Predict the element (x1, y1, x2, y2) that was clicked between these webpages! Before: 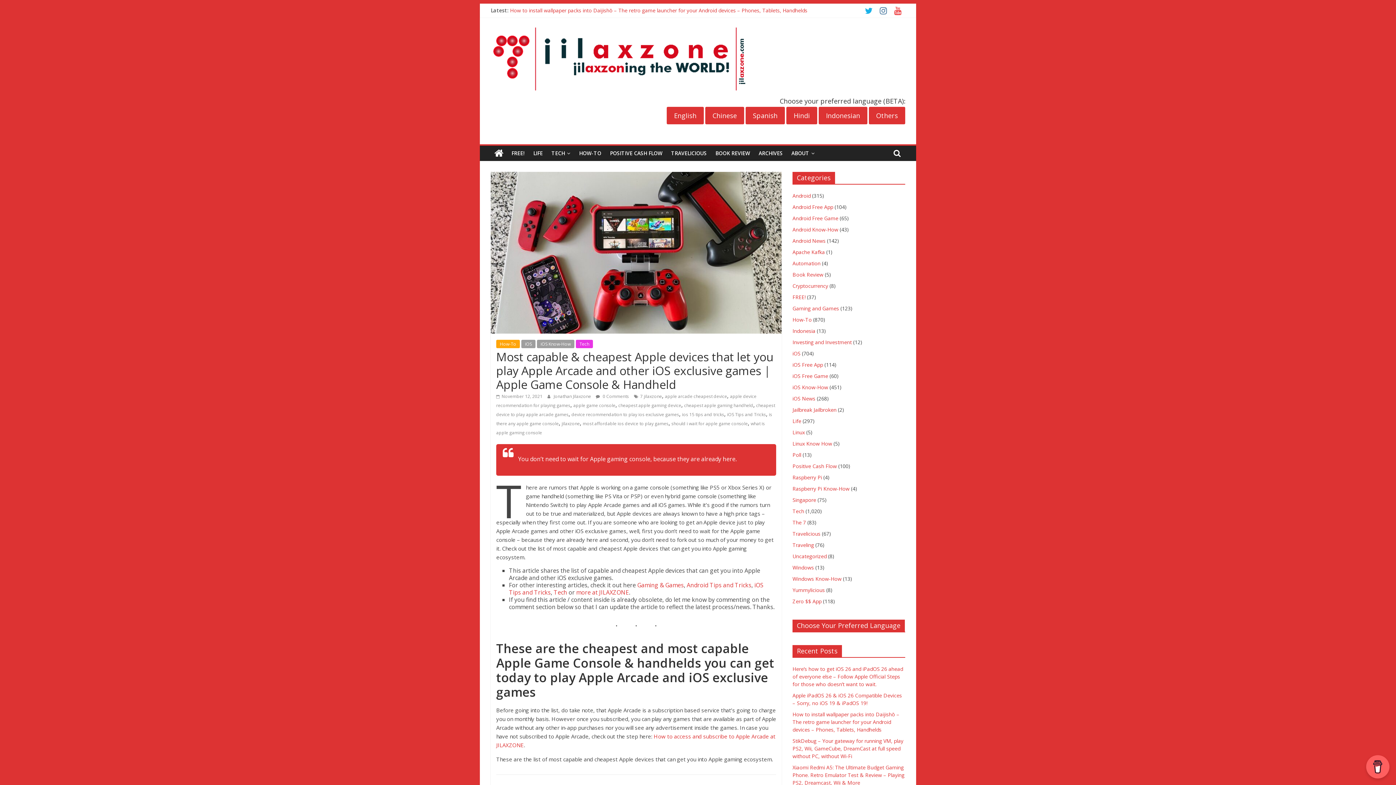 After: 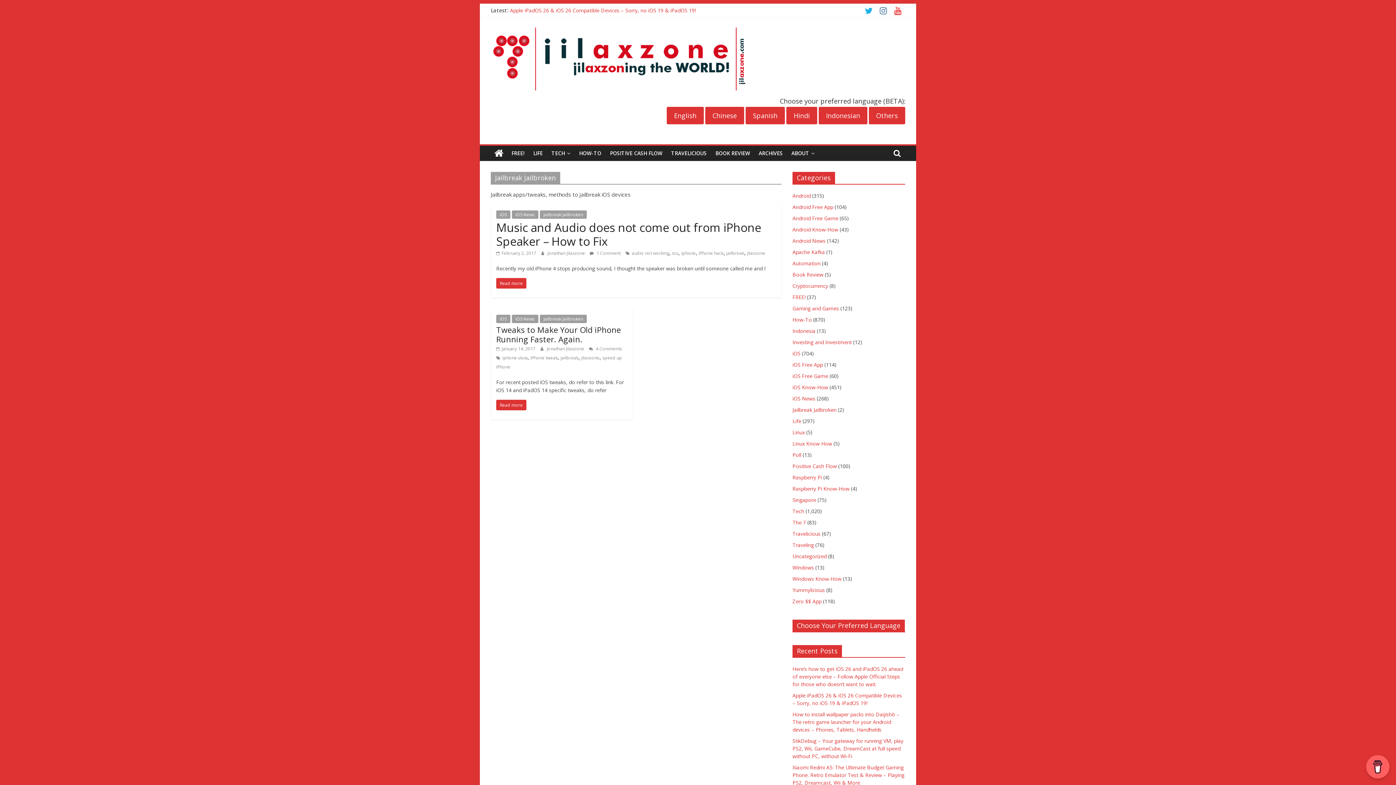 Action: label: Jailbreak Jailbroken bbox: (792, 406, 836, 413)